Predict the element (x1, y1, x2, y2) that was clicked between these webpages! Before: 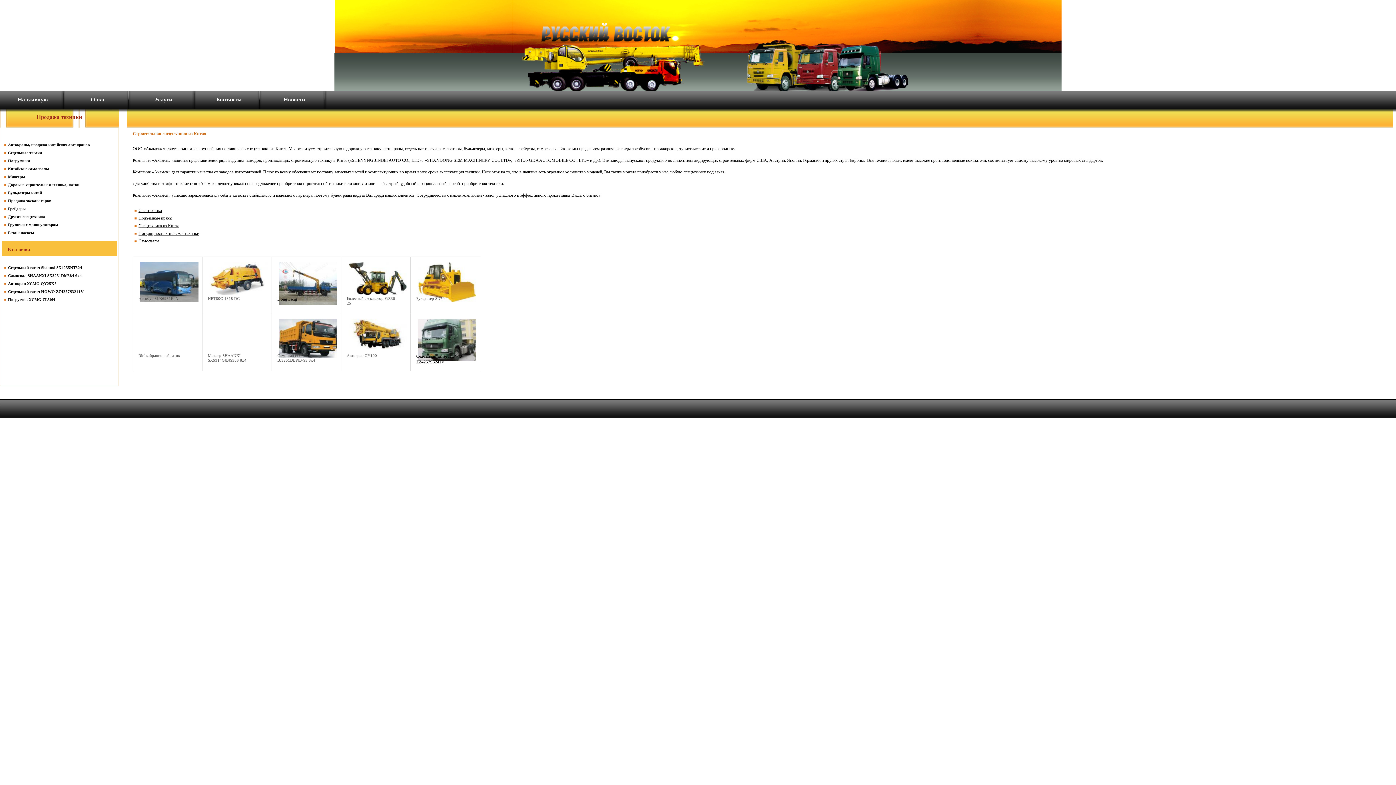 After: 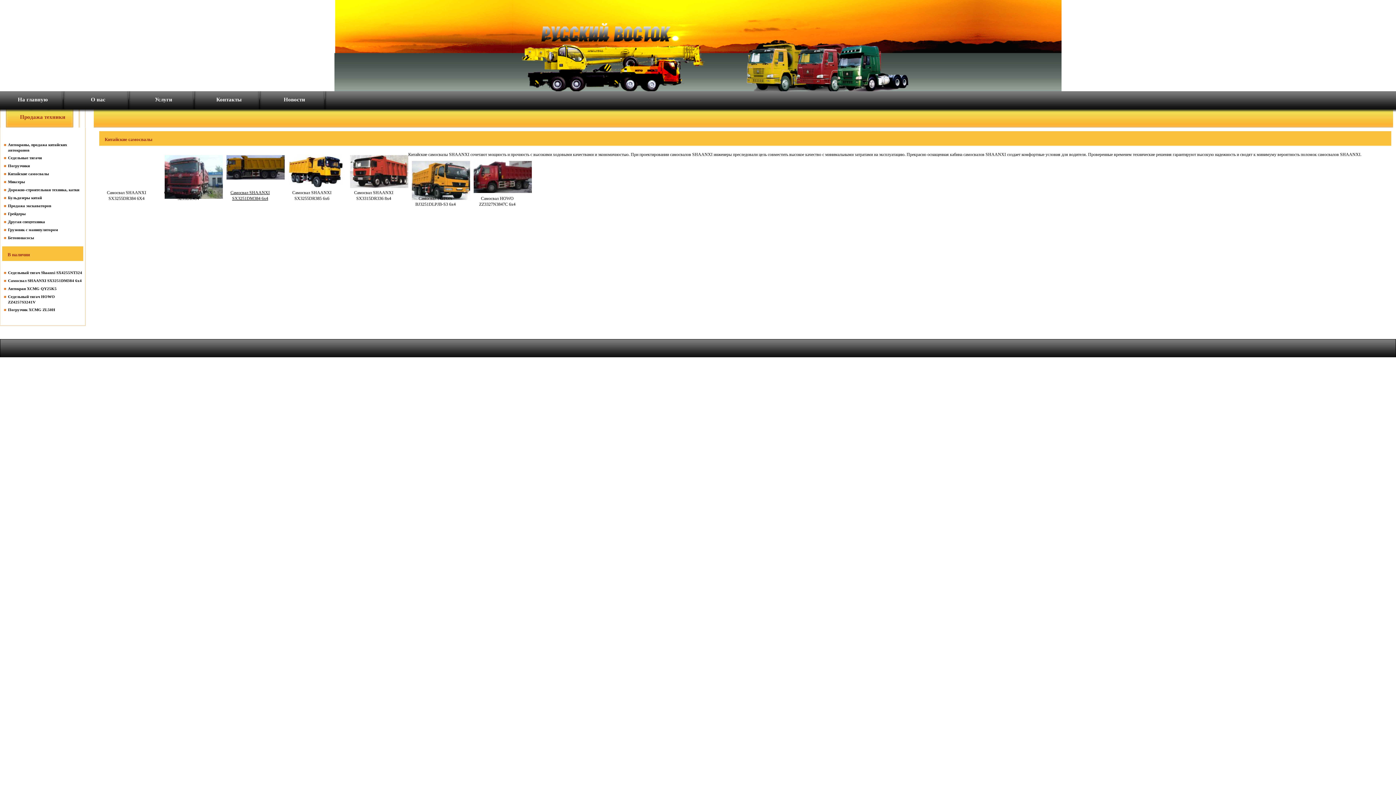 Action: label: Китайские самосвалы bbox: (8, 166, 49, 170)